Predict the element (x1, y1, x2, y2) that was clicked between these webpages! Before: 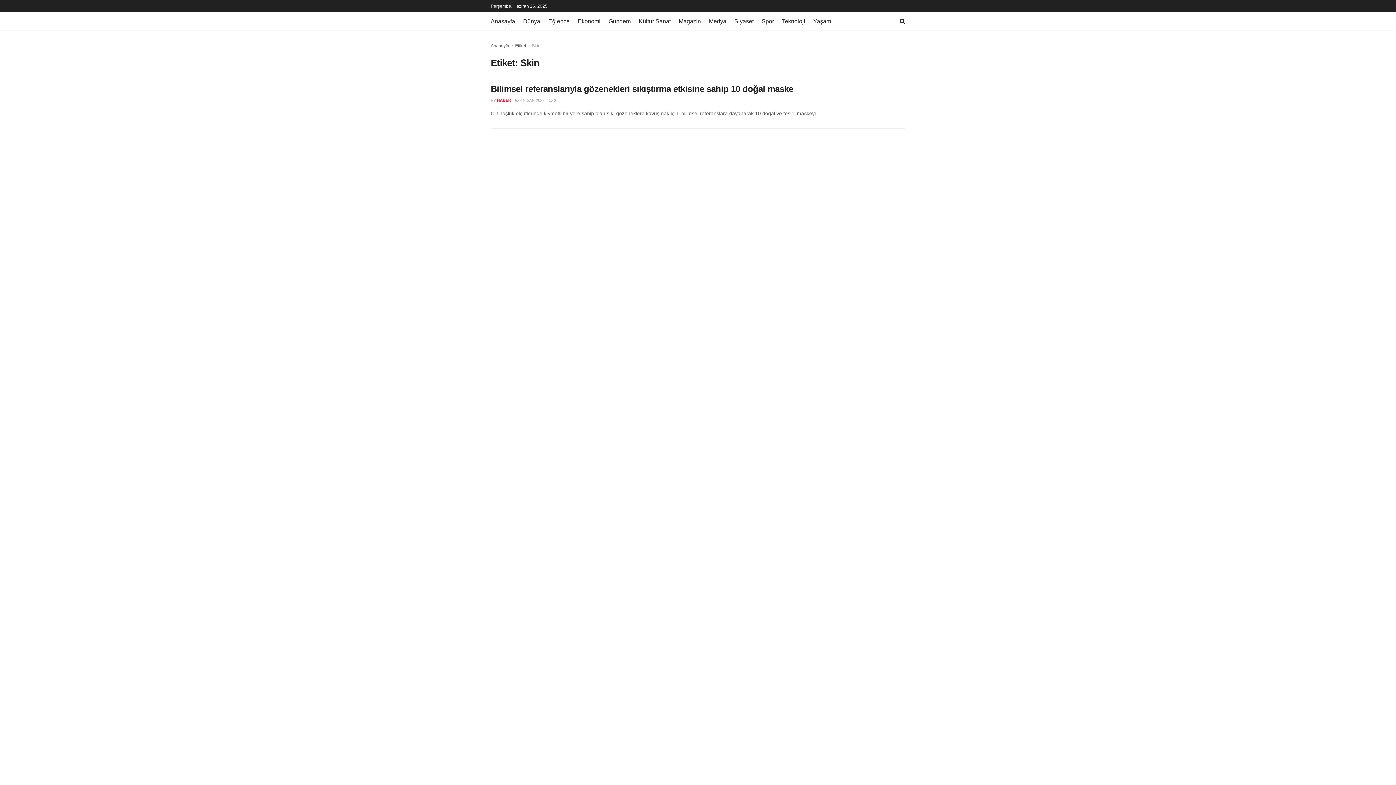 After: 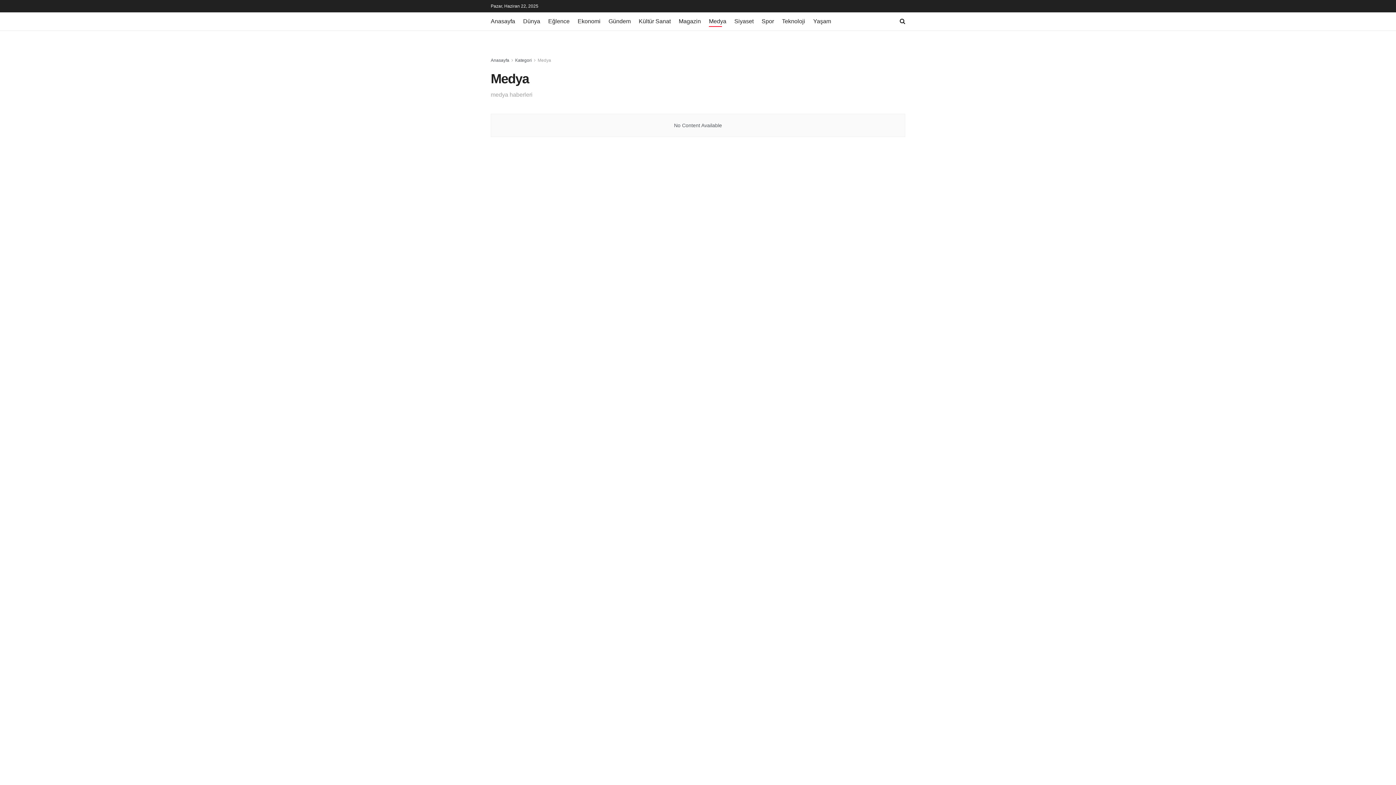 Action: bbox: (709, 16, 726, 26) label: Medya